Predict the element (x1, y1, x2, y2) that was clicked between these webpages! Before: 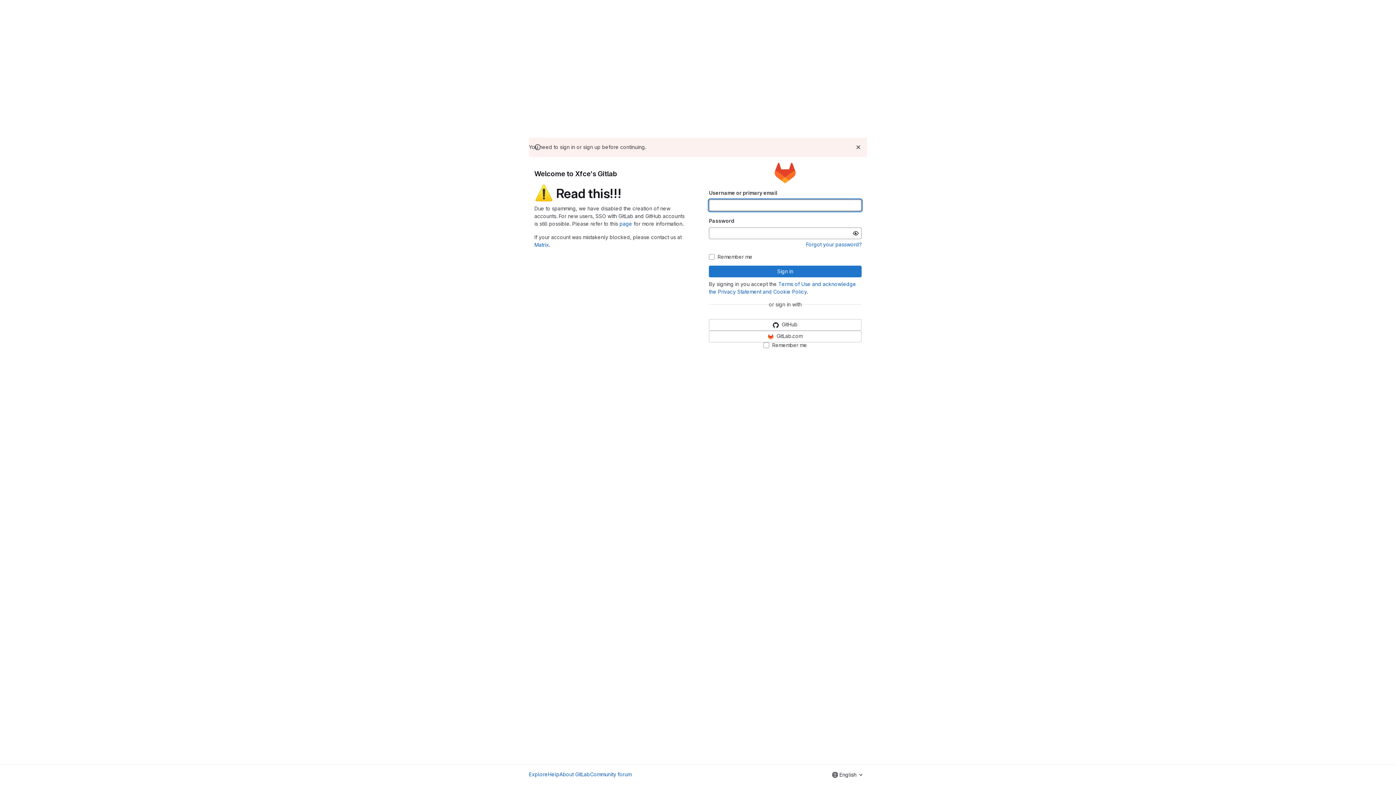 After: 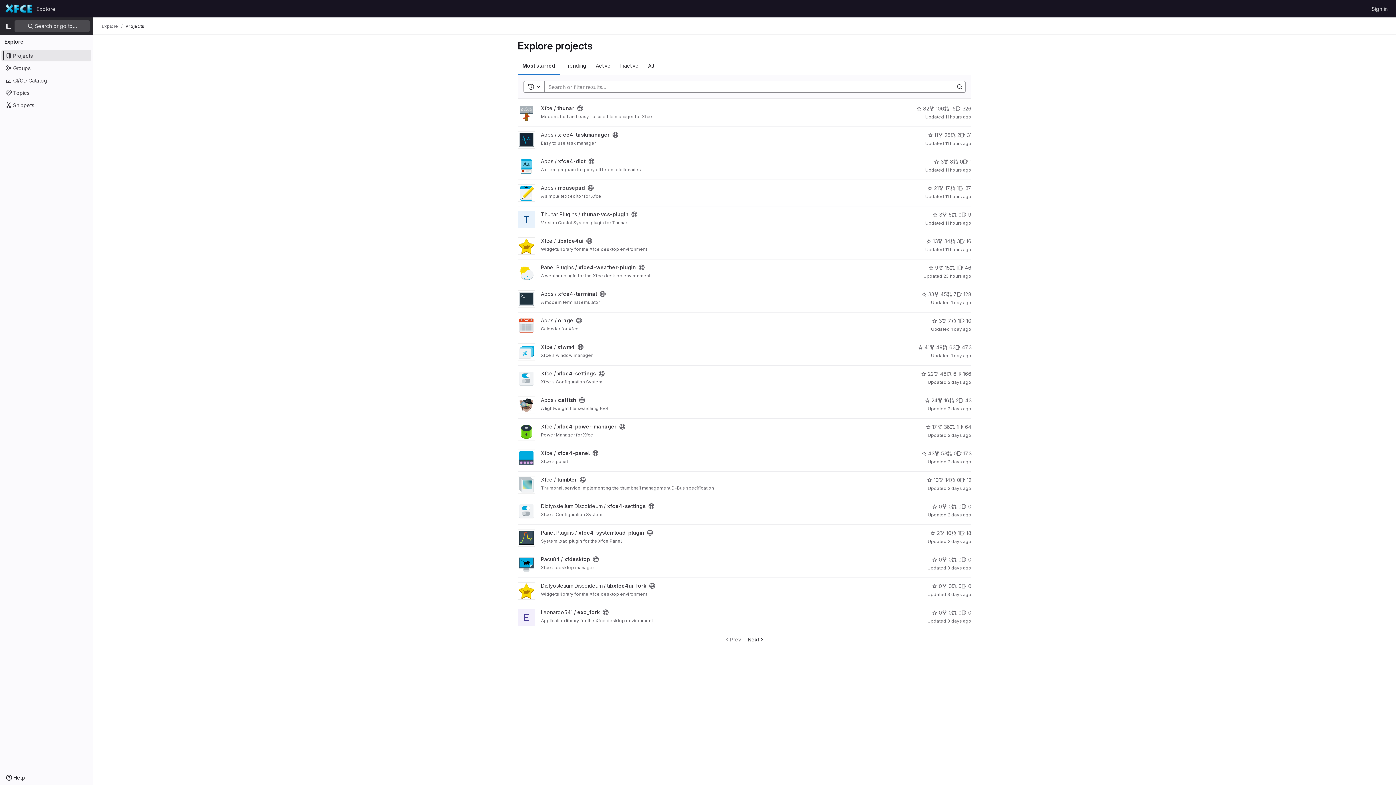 Action: label: Explore bbox: (529, 770, 548, 778)